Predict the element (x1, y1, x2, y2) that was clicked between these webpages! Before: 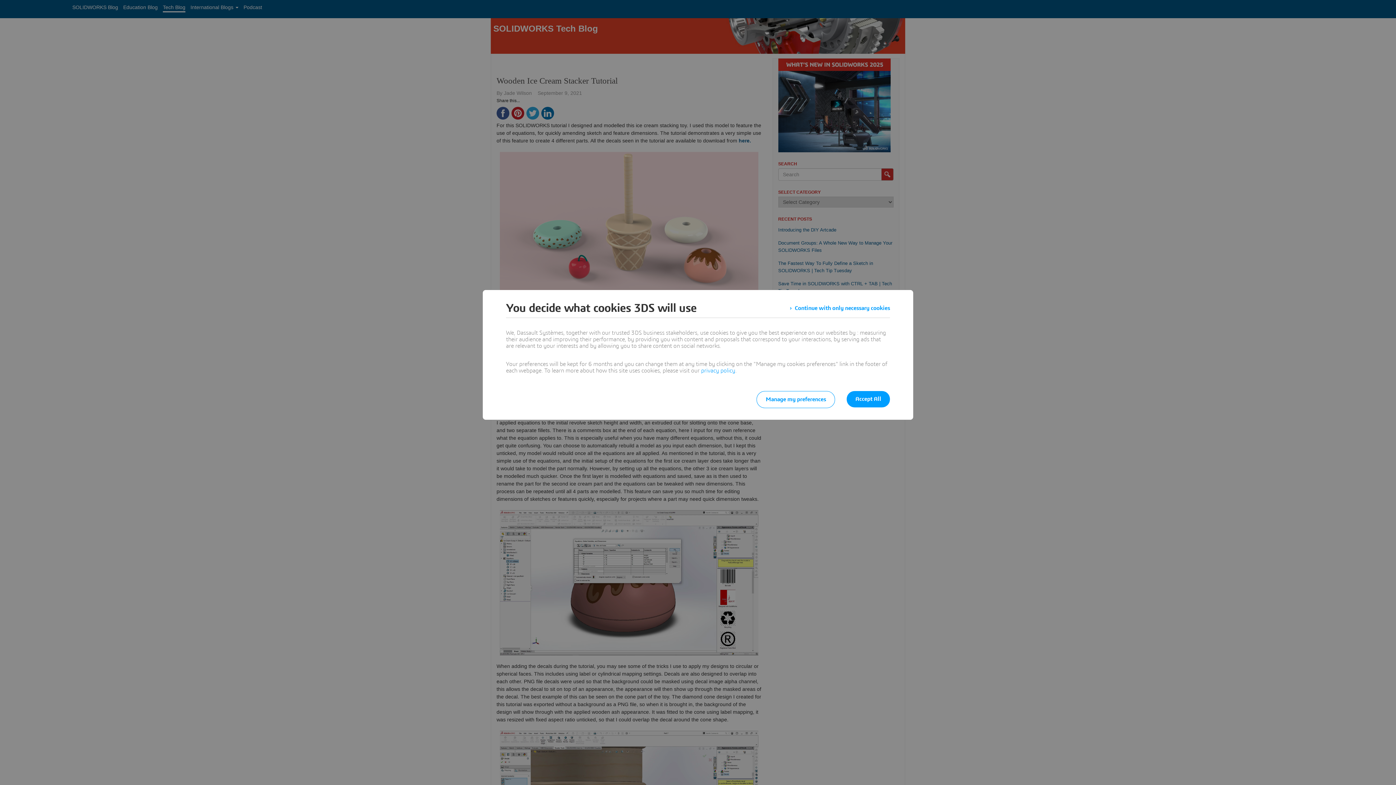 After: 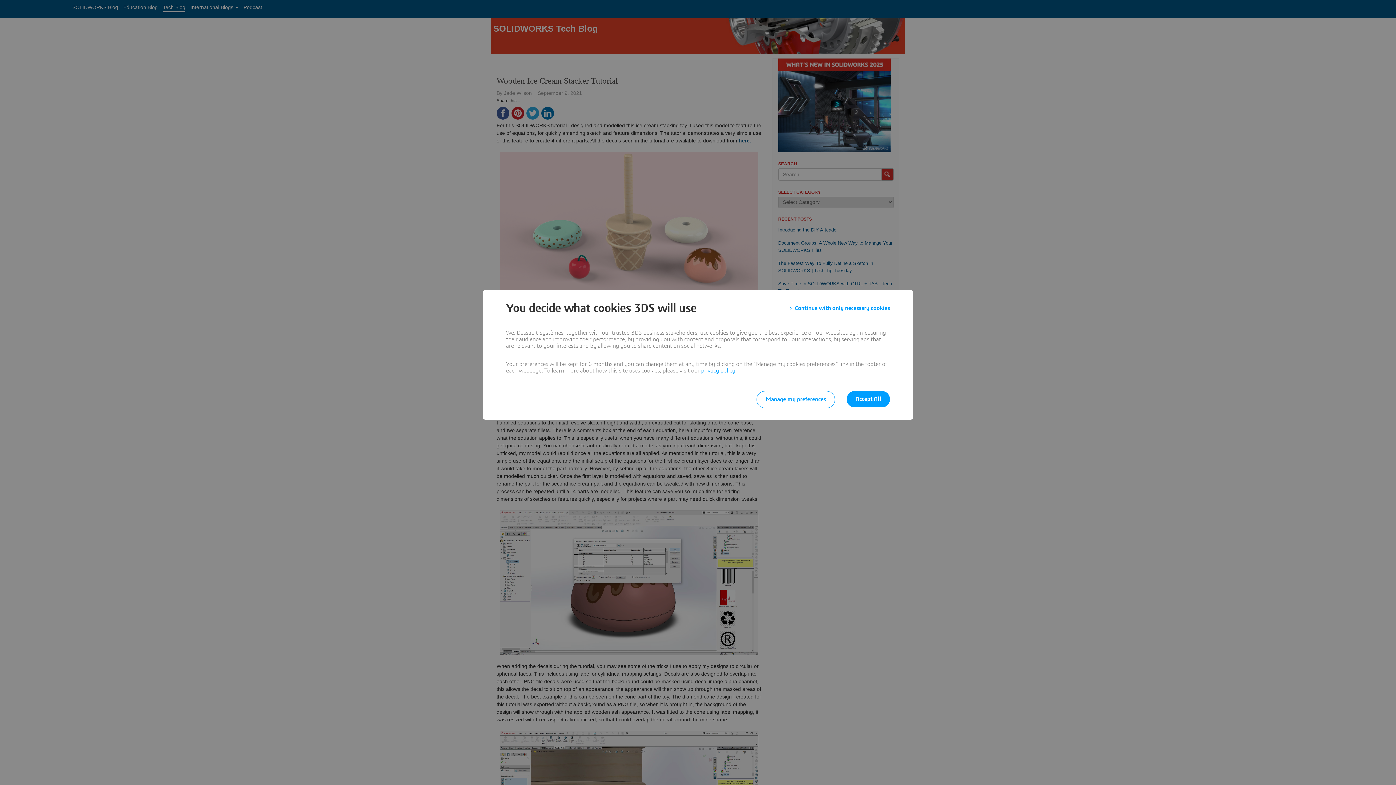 Action: bbox: (701, 368, 735, 373) label: privacy policy